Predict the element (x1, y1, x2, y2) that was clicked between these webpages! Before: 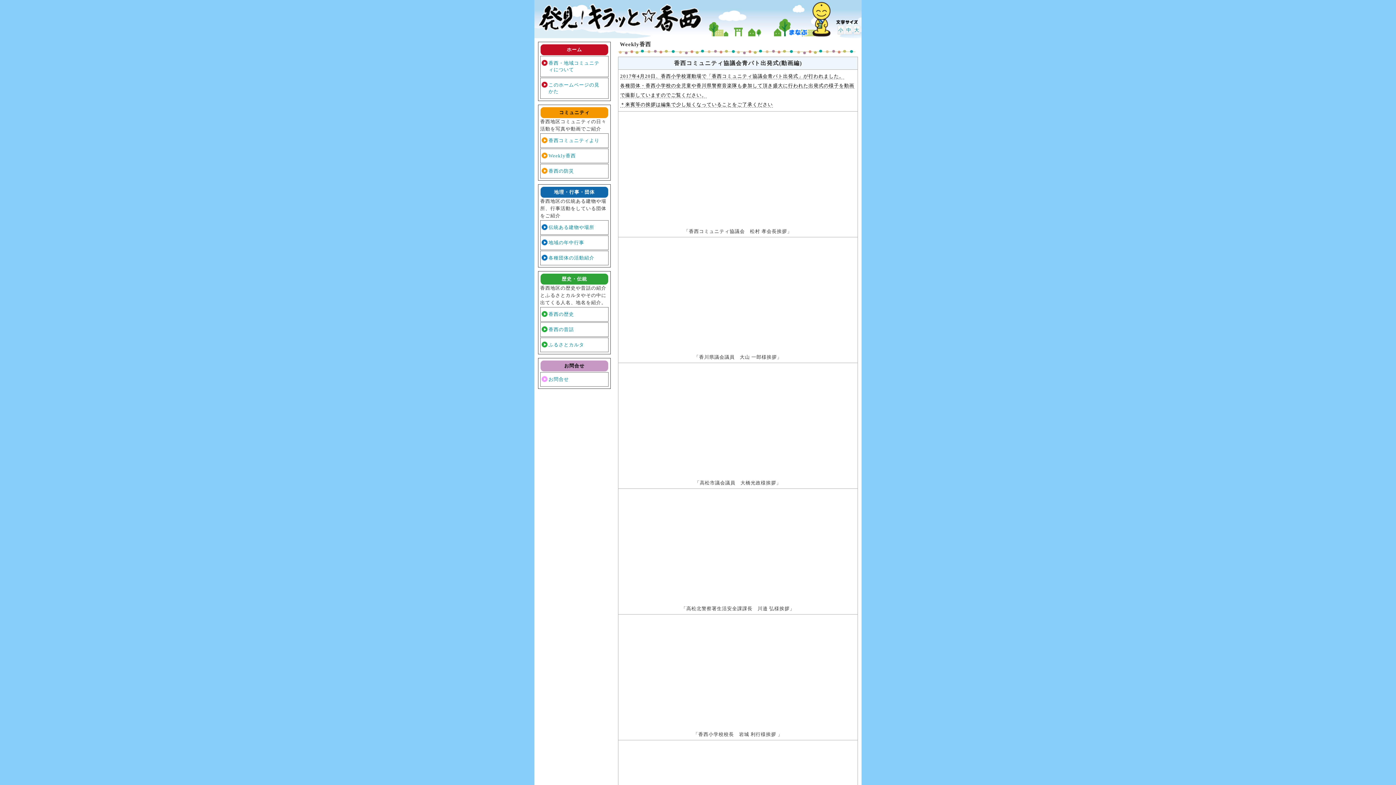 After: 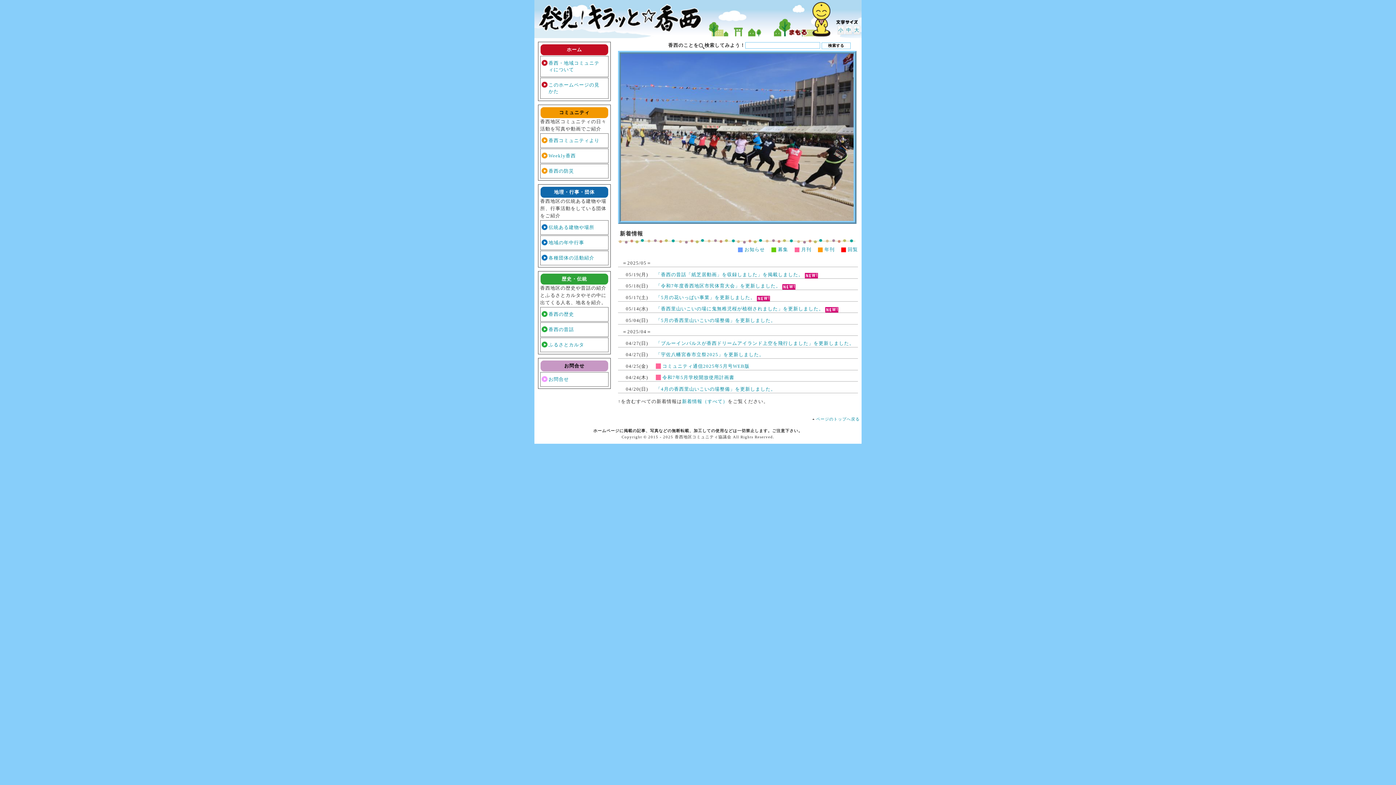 Action: label: ホーム bbox: (566, 46, 582, 52)